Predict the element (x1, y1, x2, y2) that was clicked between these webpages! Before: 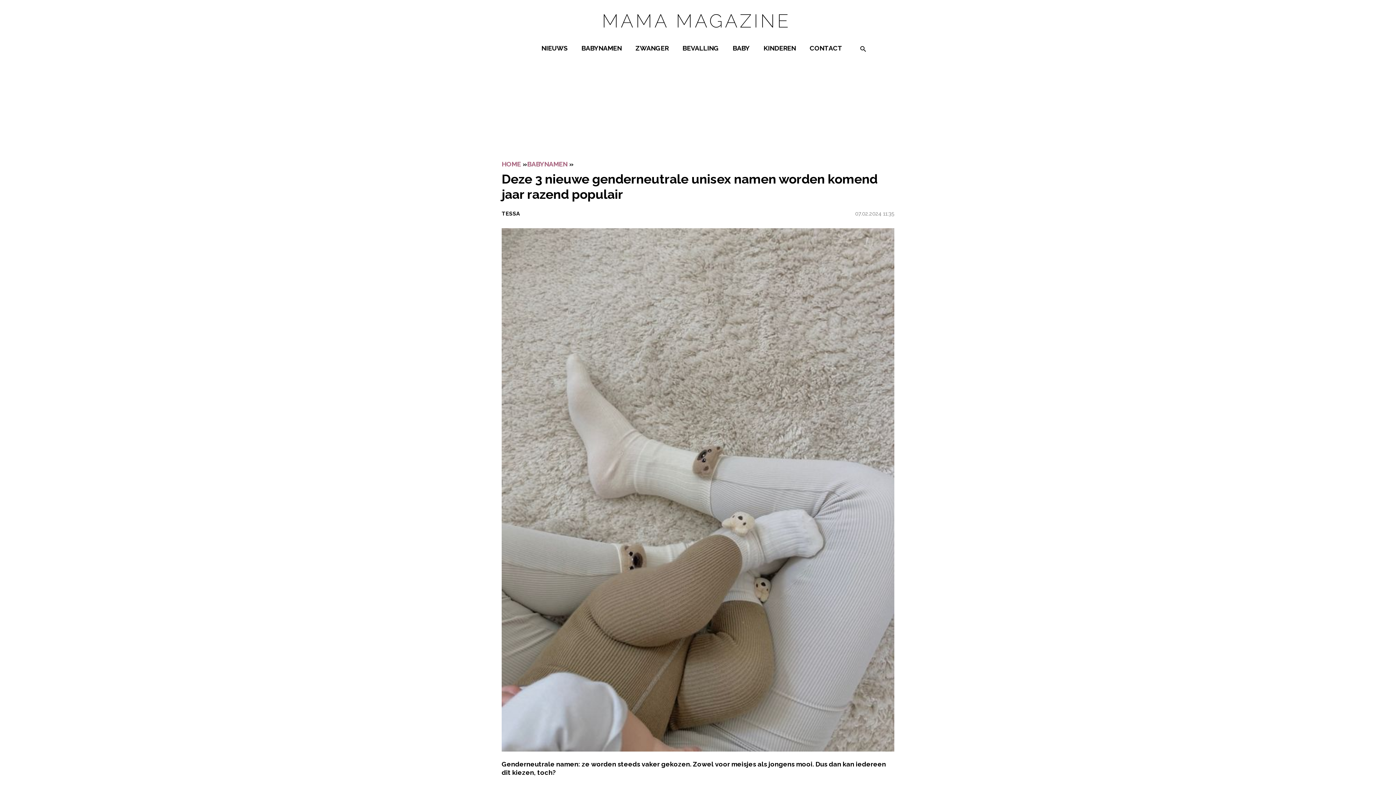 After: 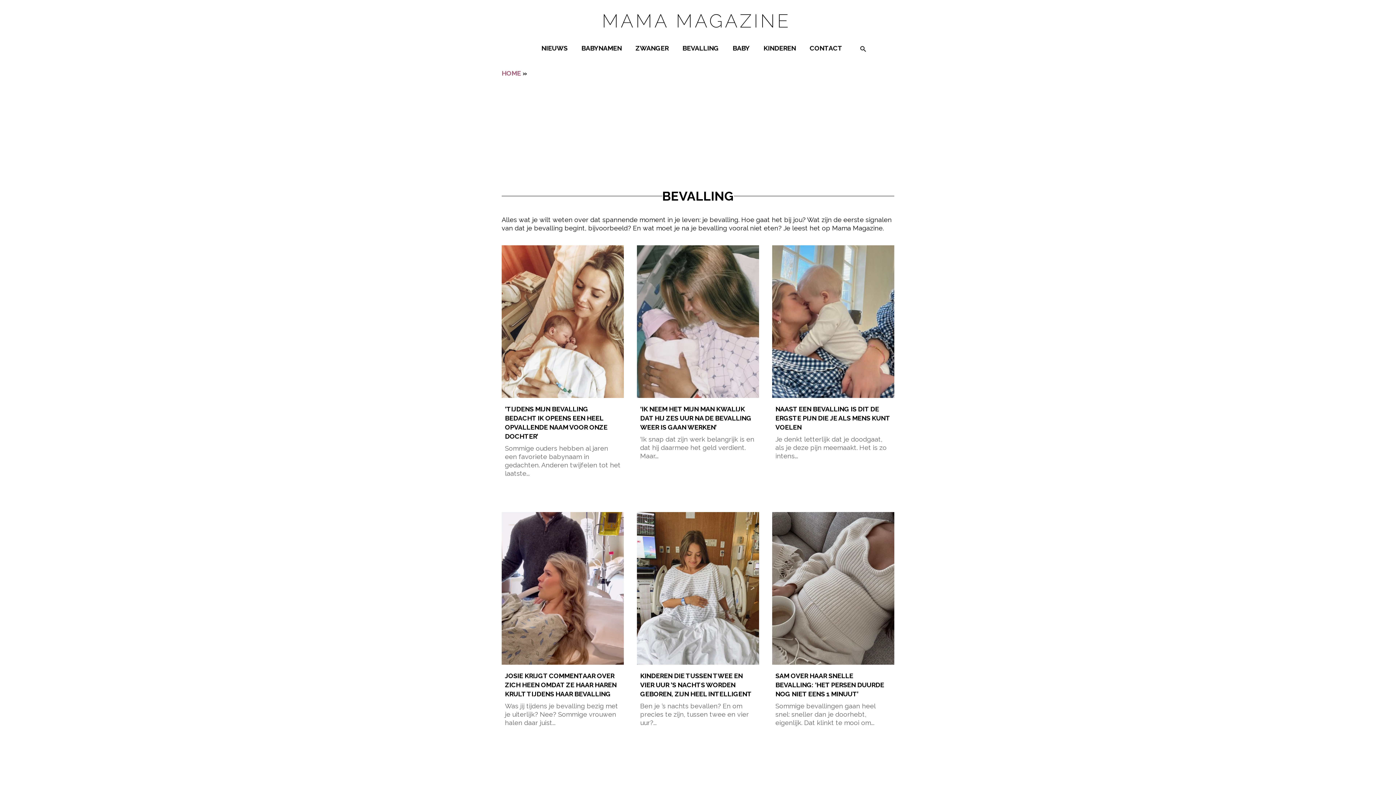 Action: bbox: (678, 40, 722, 64) label: BEVALLING